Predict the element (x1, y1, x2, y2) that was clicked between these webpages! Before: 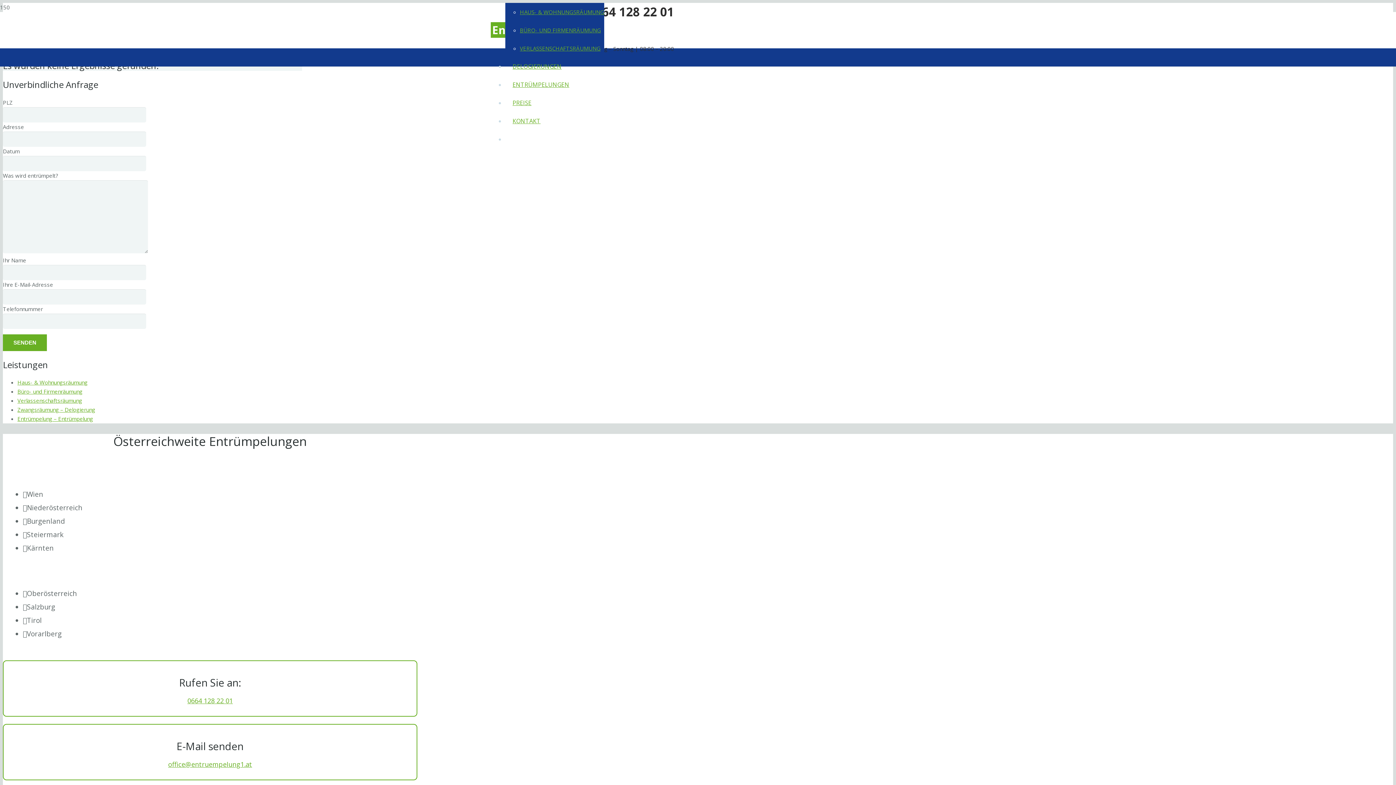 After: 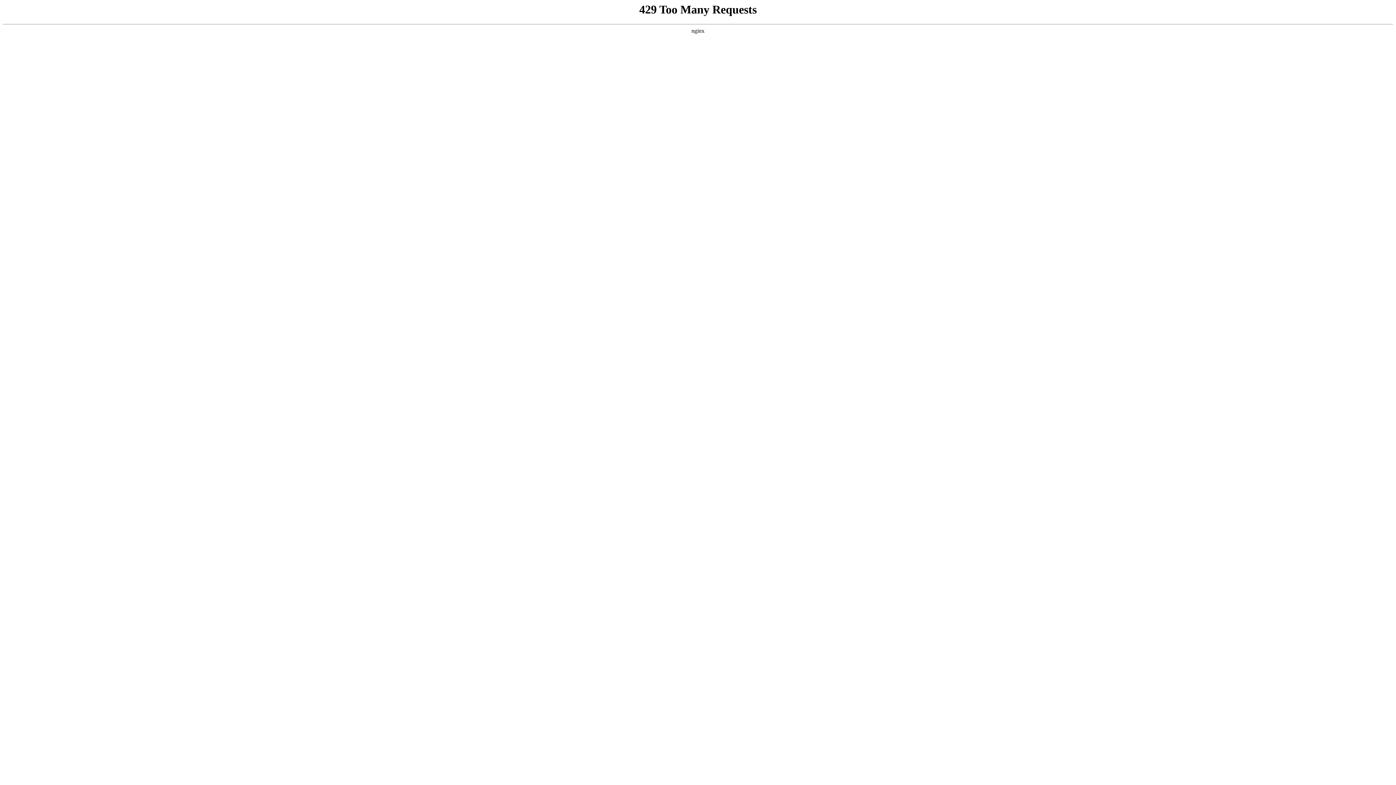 Action: label: Zwangsräumung – Delogierung bbox: (17, 406, 95, 413)